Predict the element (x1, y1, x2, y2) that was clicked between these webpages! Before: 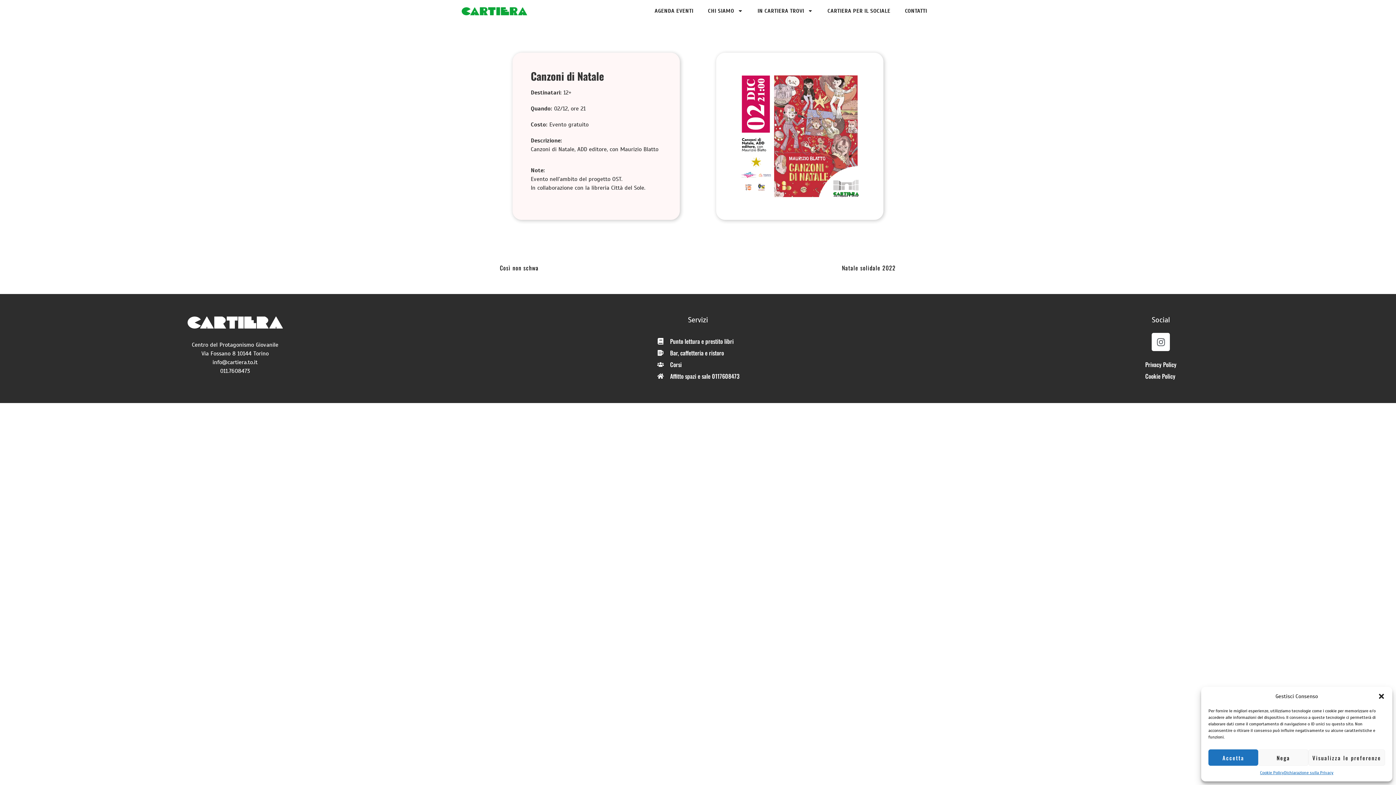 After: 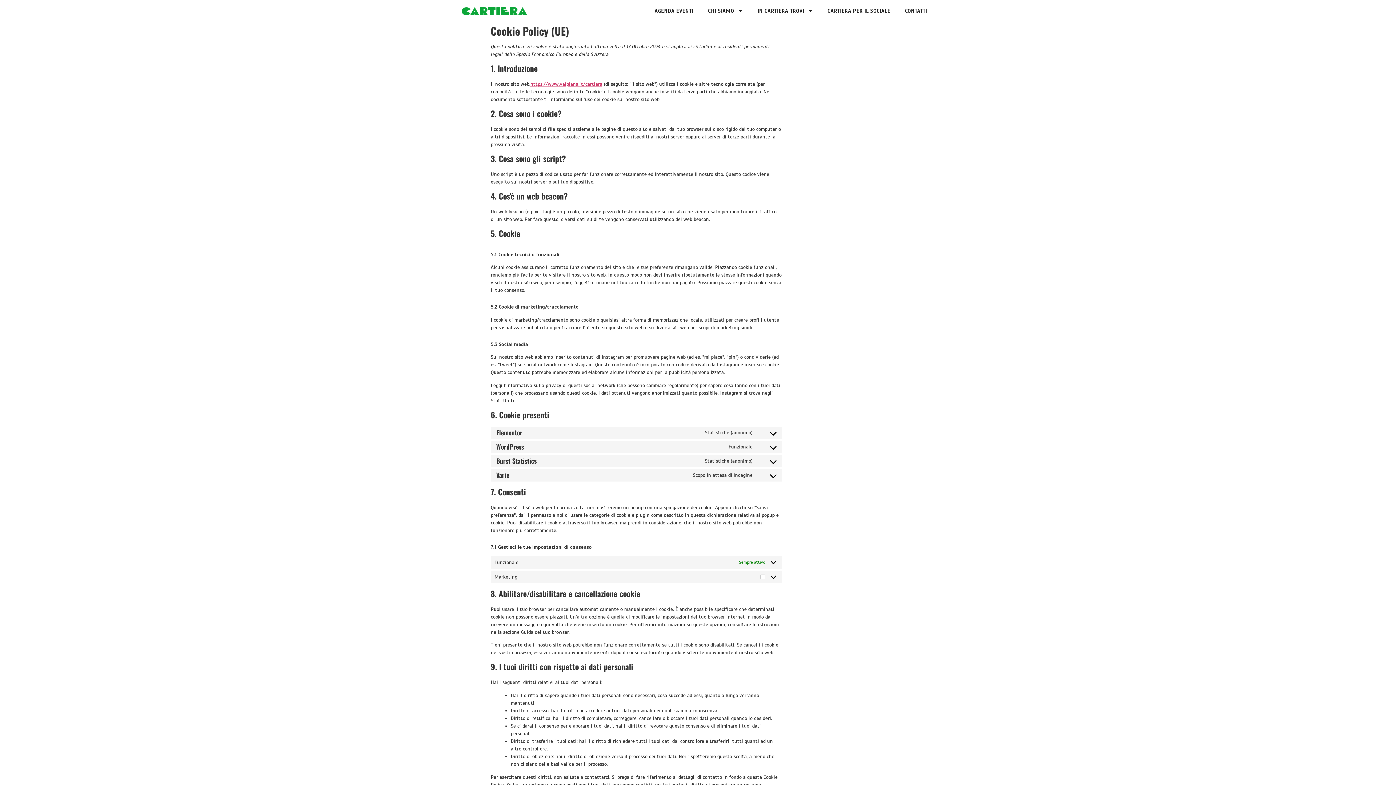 Action: label: Cookie Policy bbox: (1260, 769, 1284, 776)